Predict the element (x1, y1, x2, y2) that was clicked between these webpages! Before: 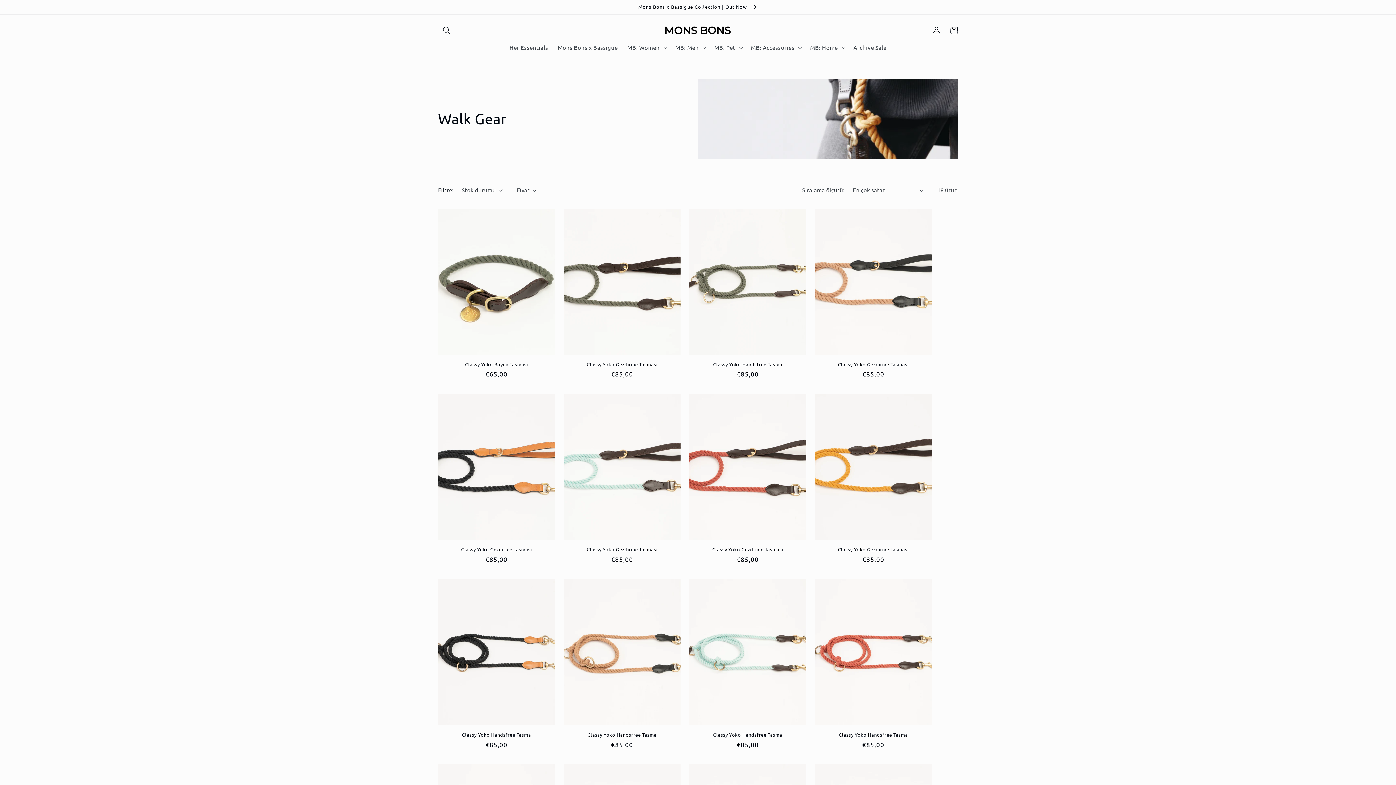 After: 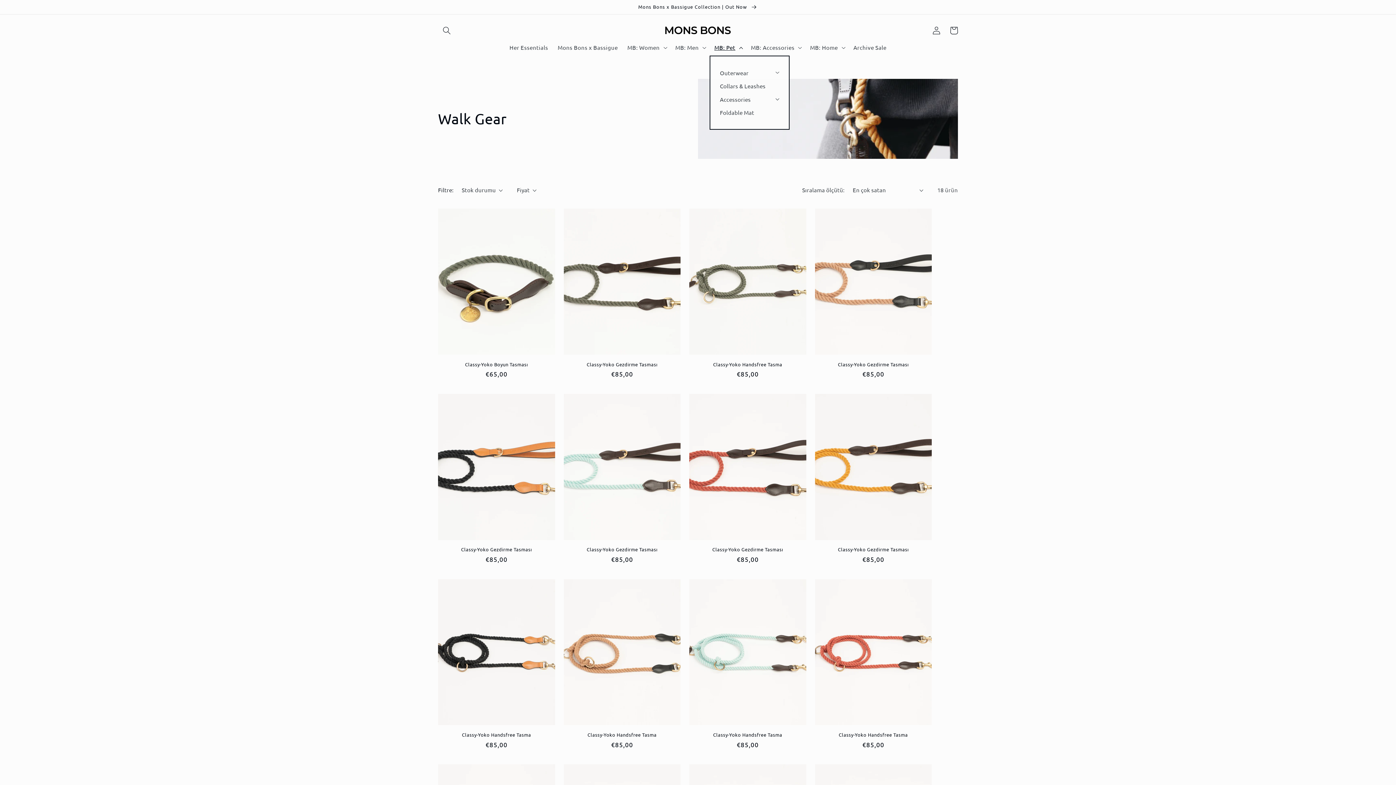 Action: bbox: (709, 39, 746, 55) label: MB: Pet